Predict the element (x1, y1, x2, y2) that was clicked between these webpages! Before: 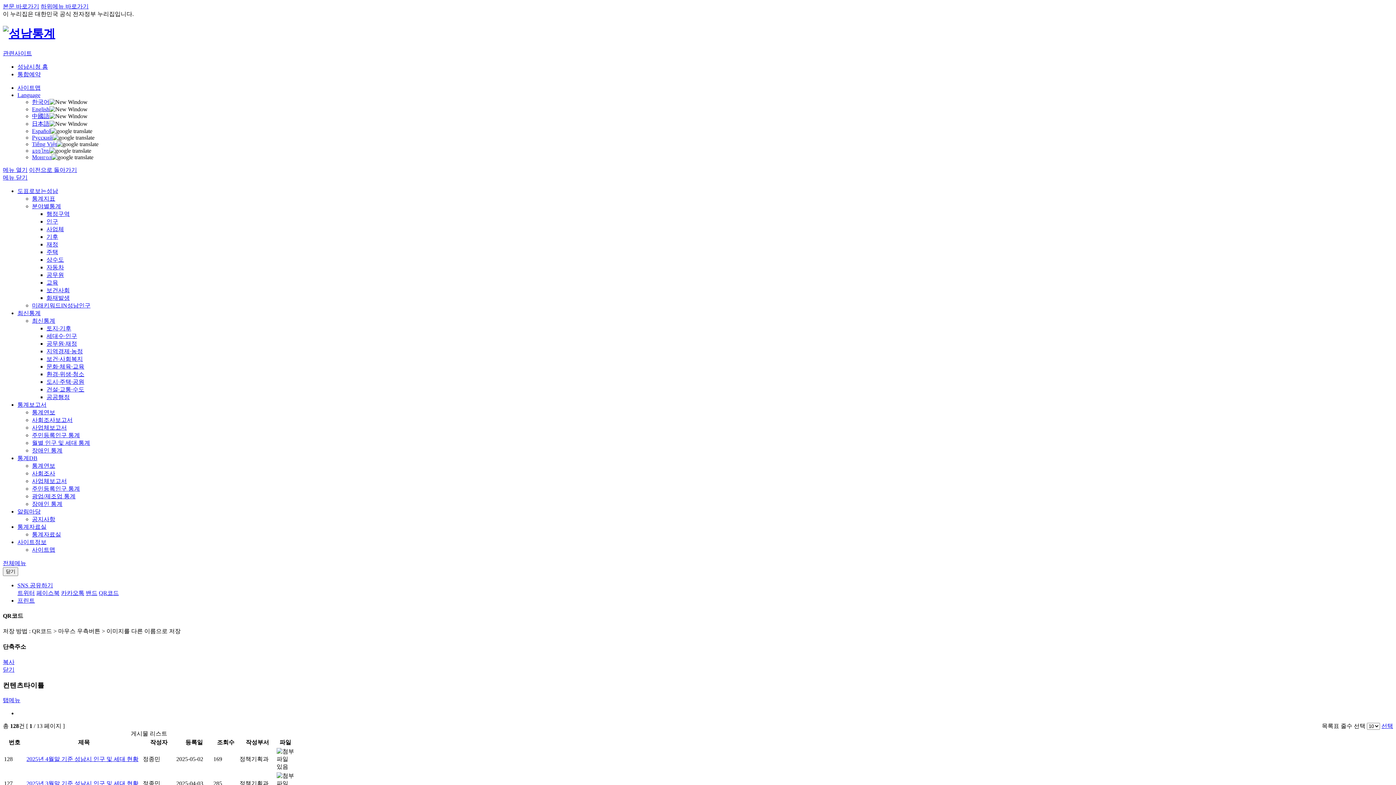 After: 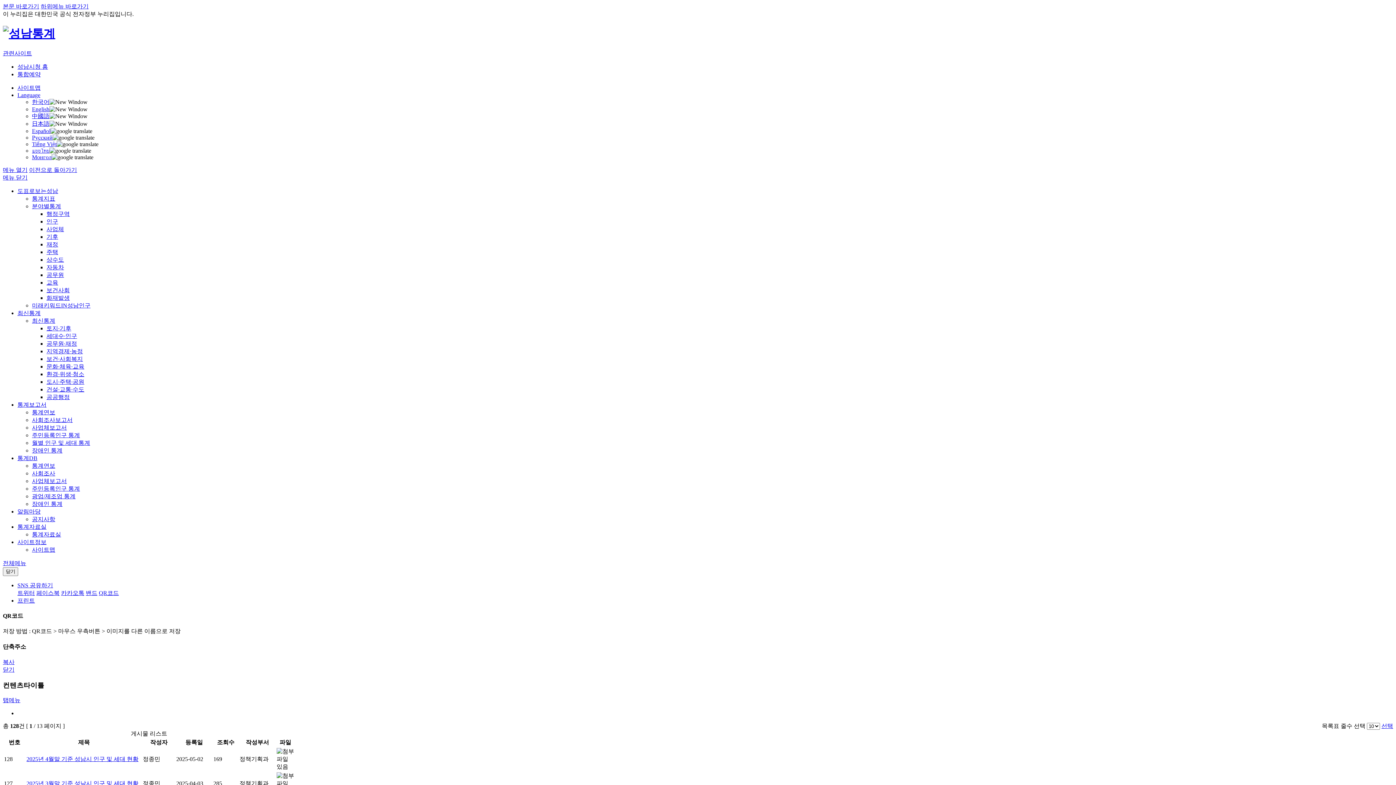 Action: label: 이전으로 돌아가기 bbox: (29, 166, 77, 173)